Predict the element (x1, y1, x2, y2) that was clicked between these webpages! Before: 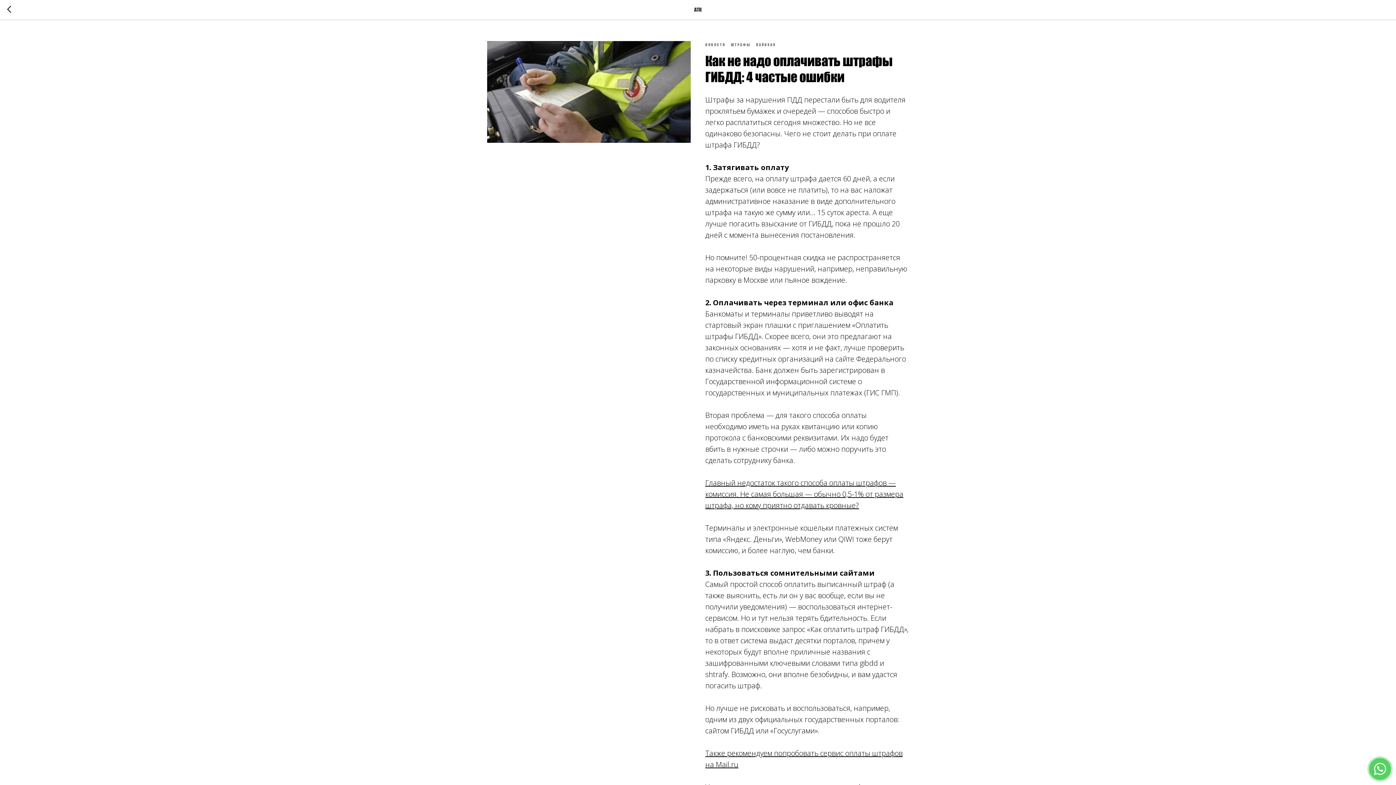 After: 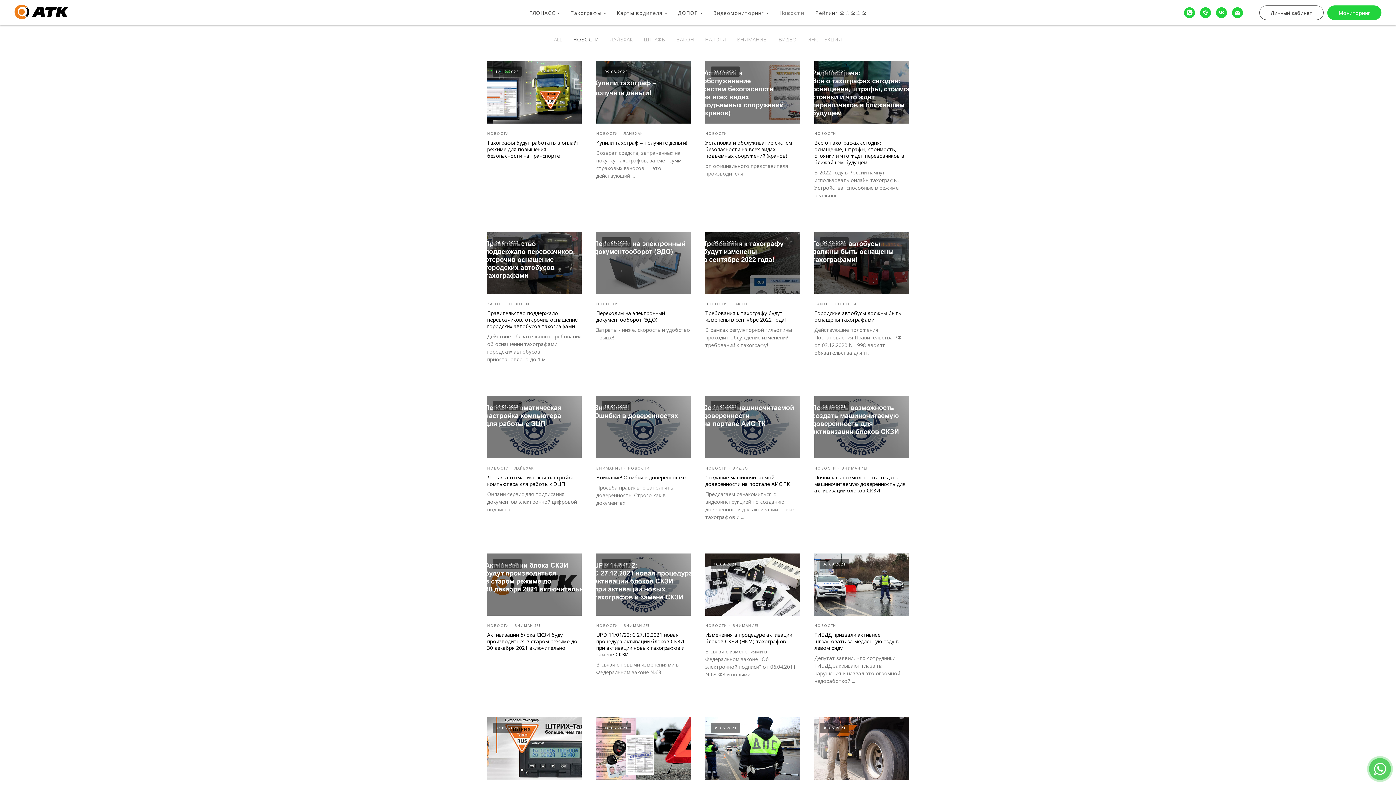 Action: label: НОВОСТИ bbox: (705, 41, 731, 47)